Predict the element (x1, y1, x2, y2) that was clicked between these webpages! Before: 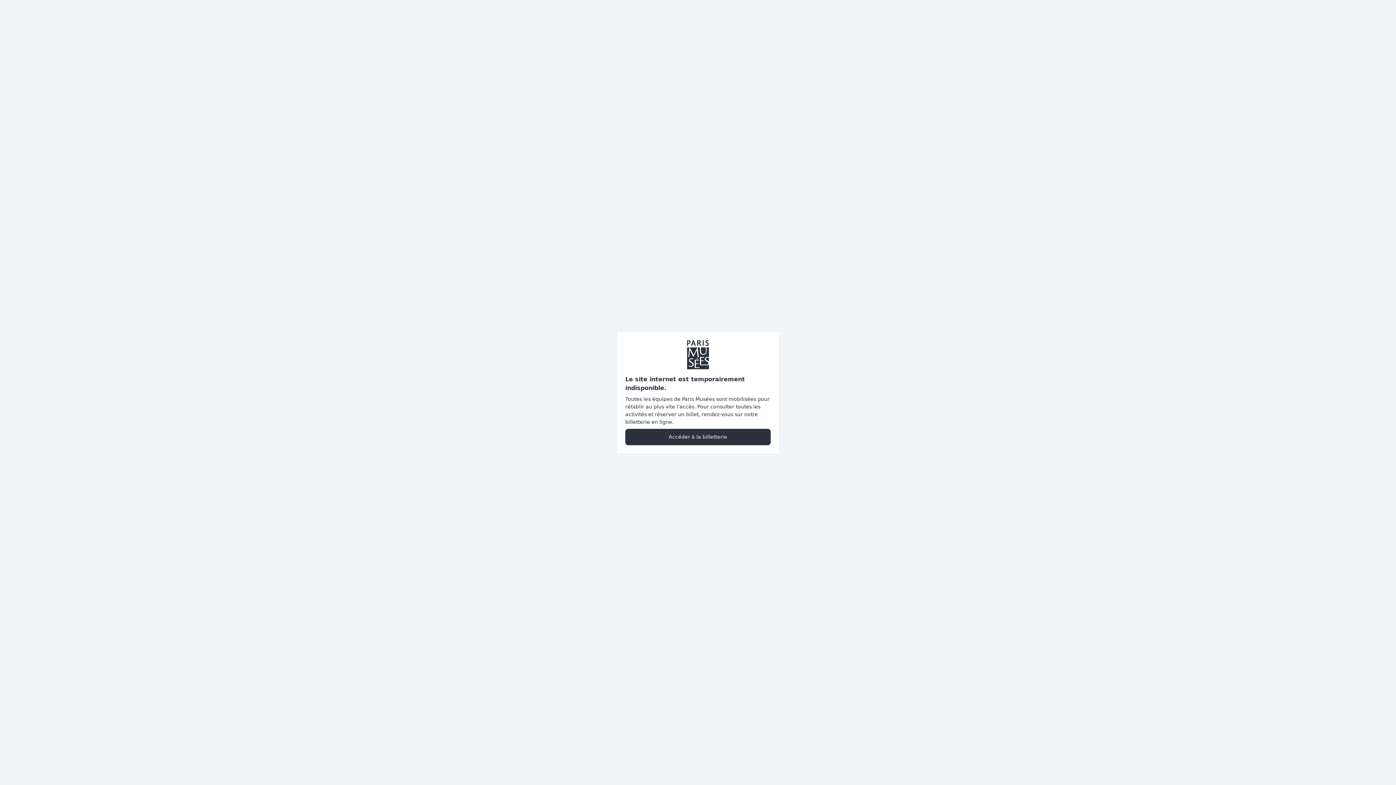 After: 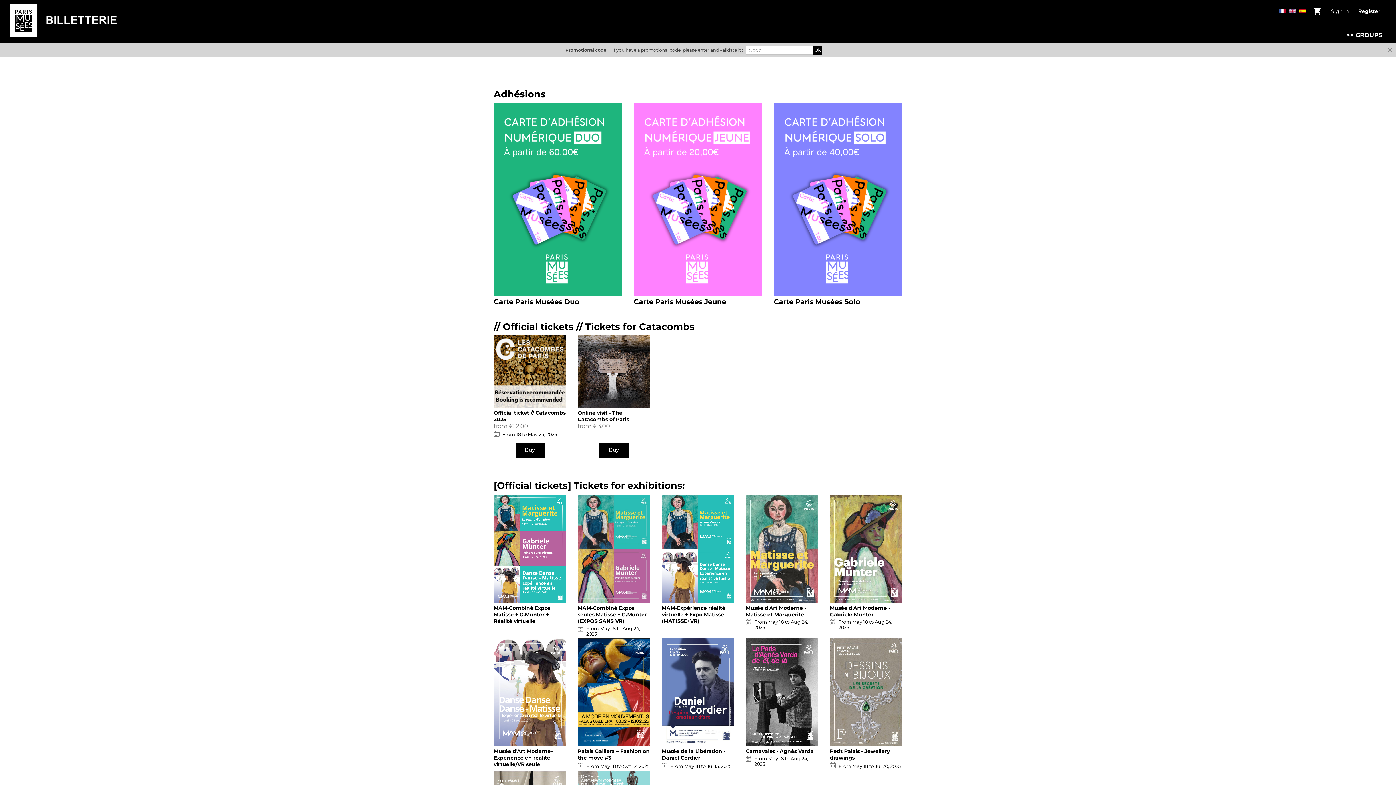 Action: bbox: (625, 428, 770, 445) label: Accéder à la billetterie